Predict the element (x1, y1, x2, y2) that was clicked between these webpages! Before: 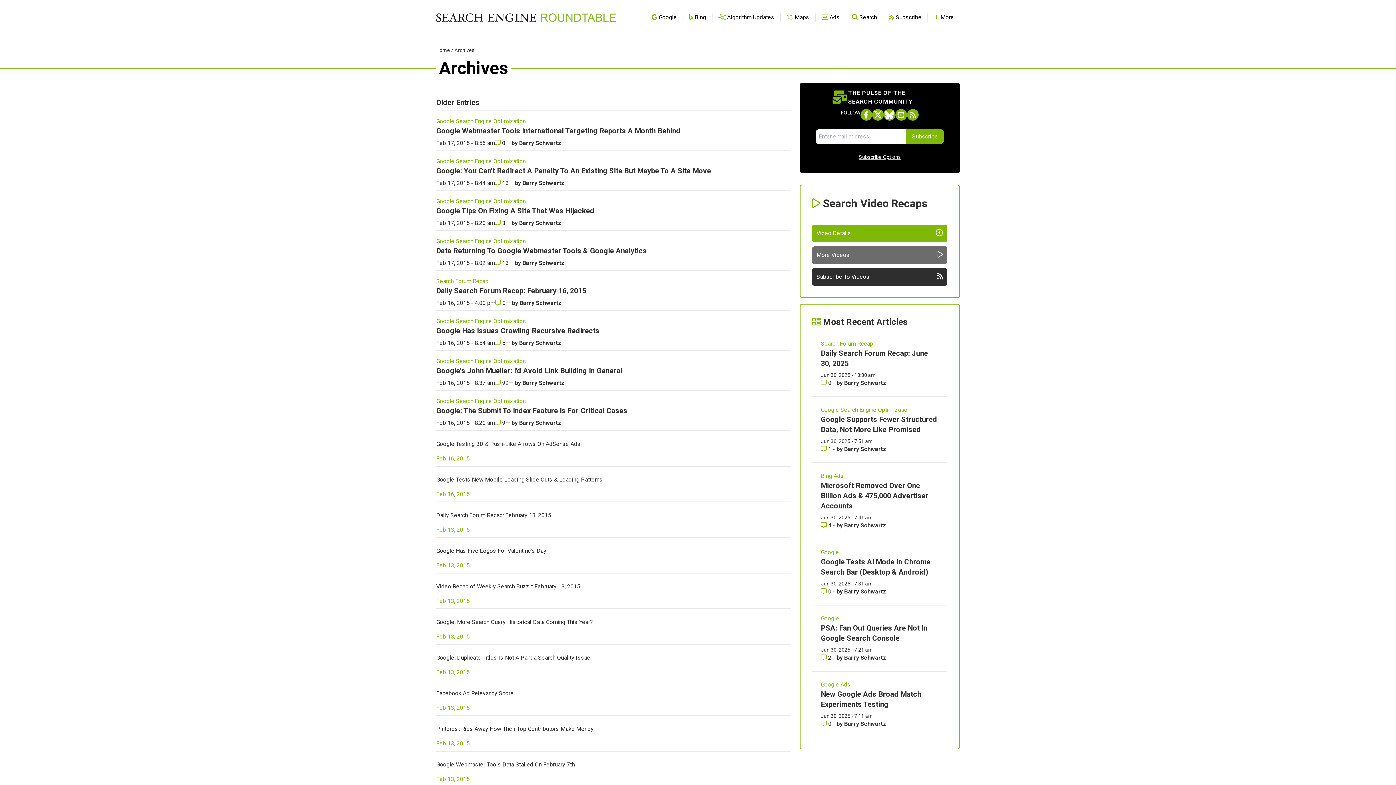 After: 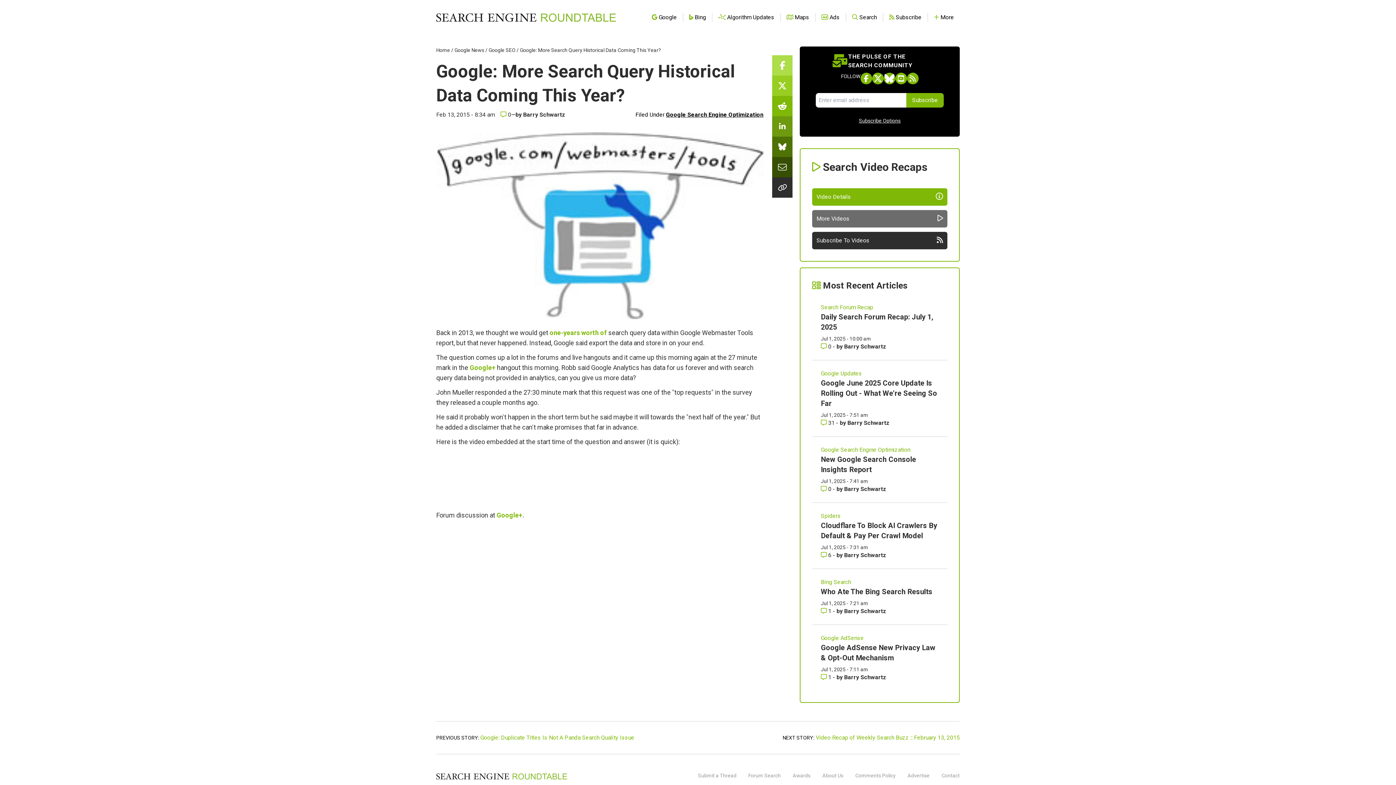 Action: label: Google: More Search Query Historical Data Coming This Year? bbox: (436, 618, 593, 625)